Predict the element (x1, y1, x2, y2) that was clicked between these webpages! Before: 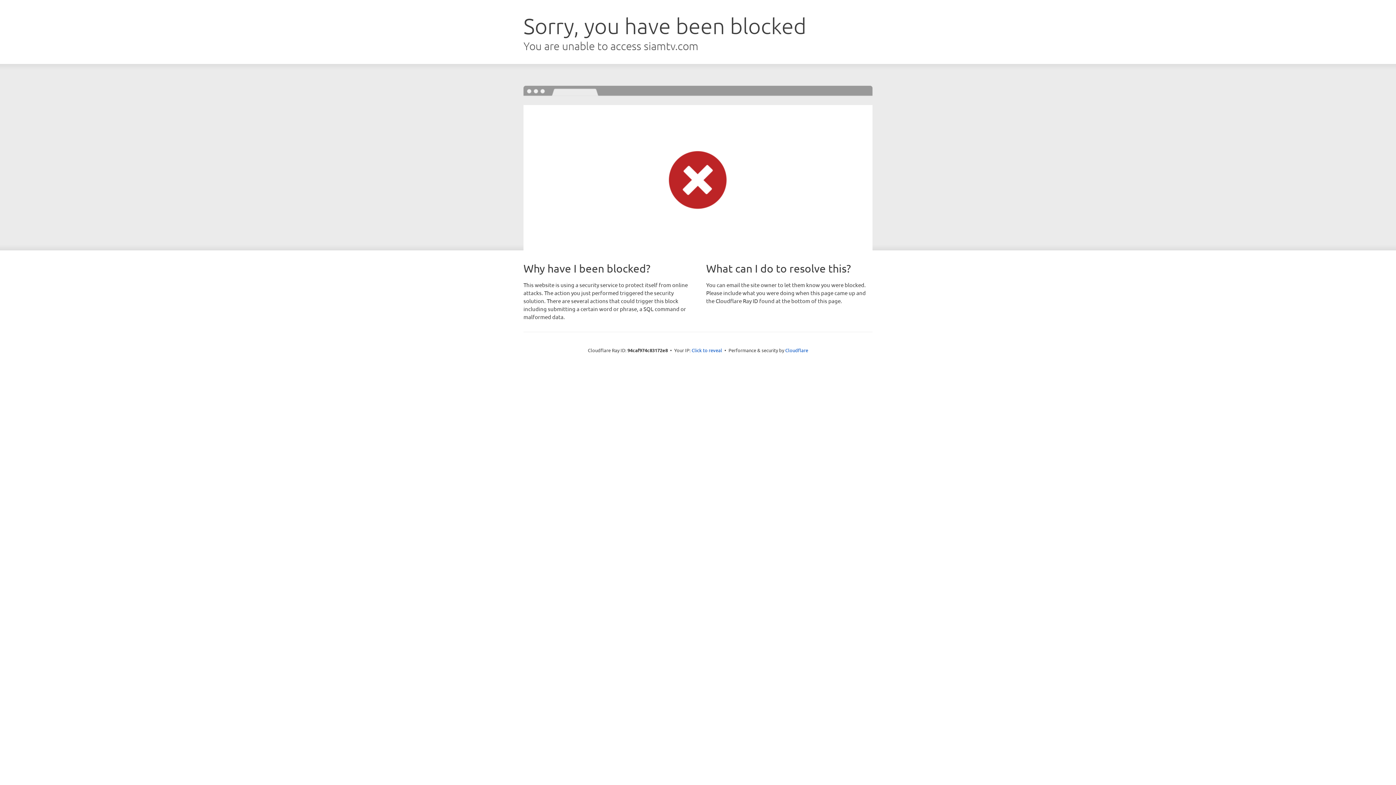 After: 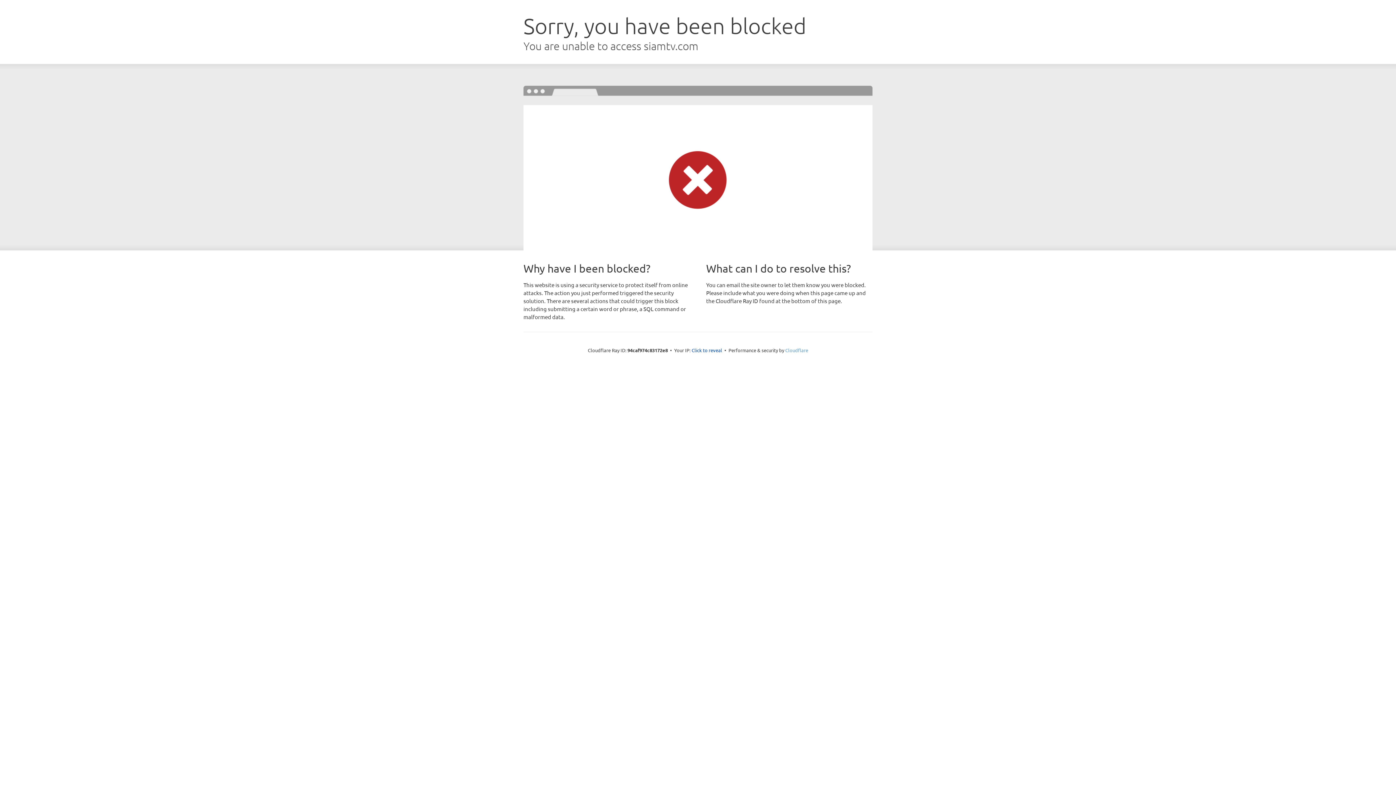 Action: bbox: (785, 347, 808, 353) label: Cloudflare